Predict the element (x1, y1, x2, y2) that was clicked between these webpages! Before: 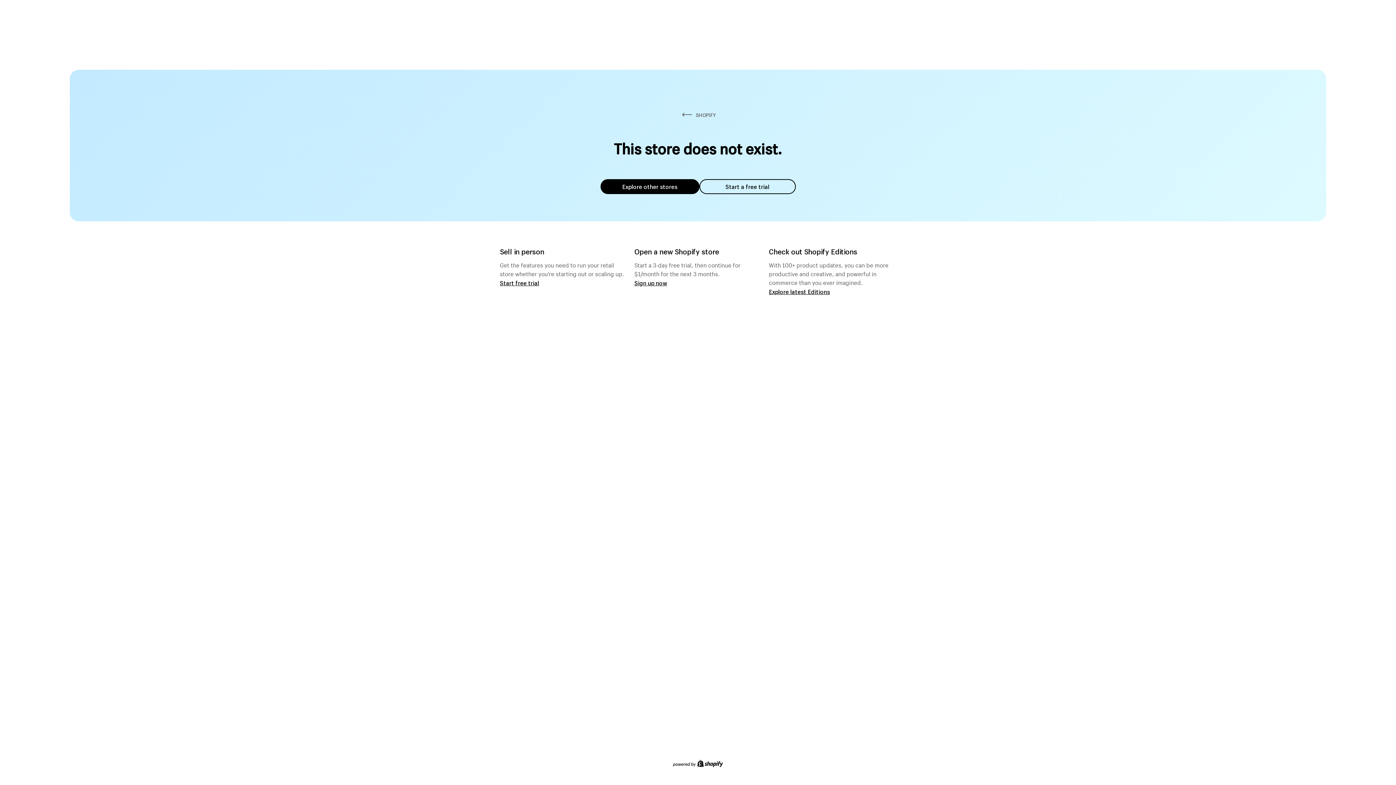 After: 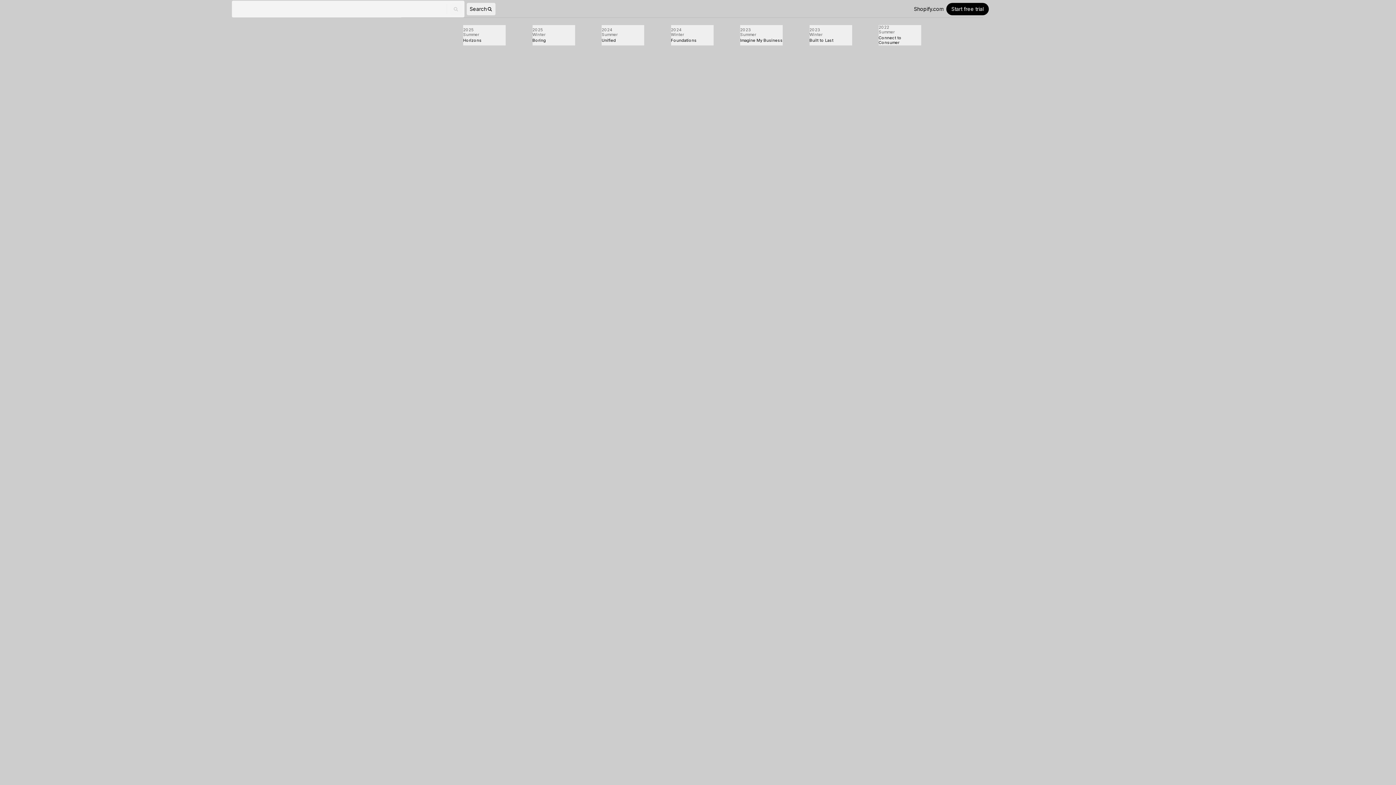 Action: bbox: (769, 287, 830, 295) label: Explore latest Editions